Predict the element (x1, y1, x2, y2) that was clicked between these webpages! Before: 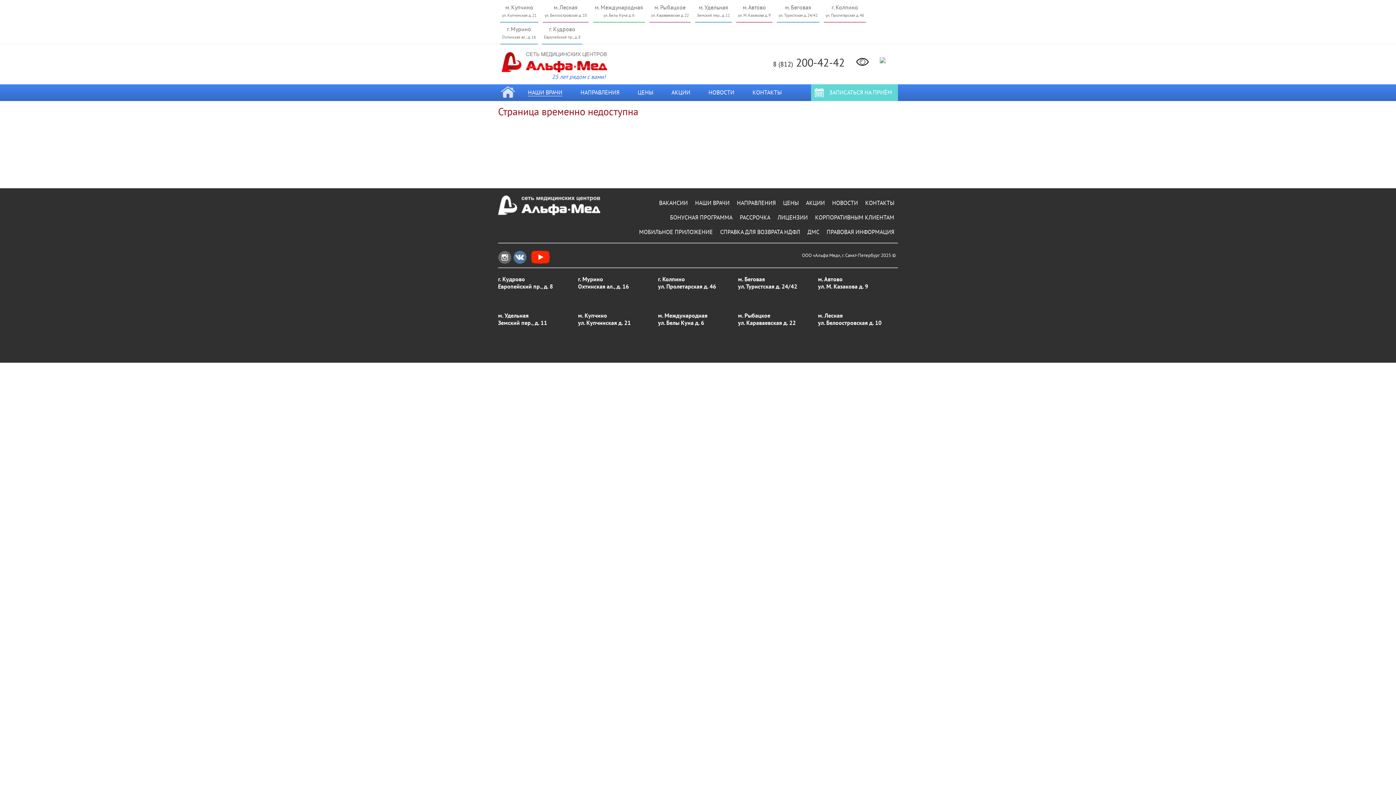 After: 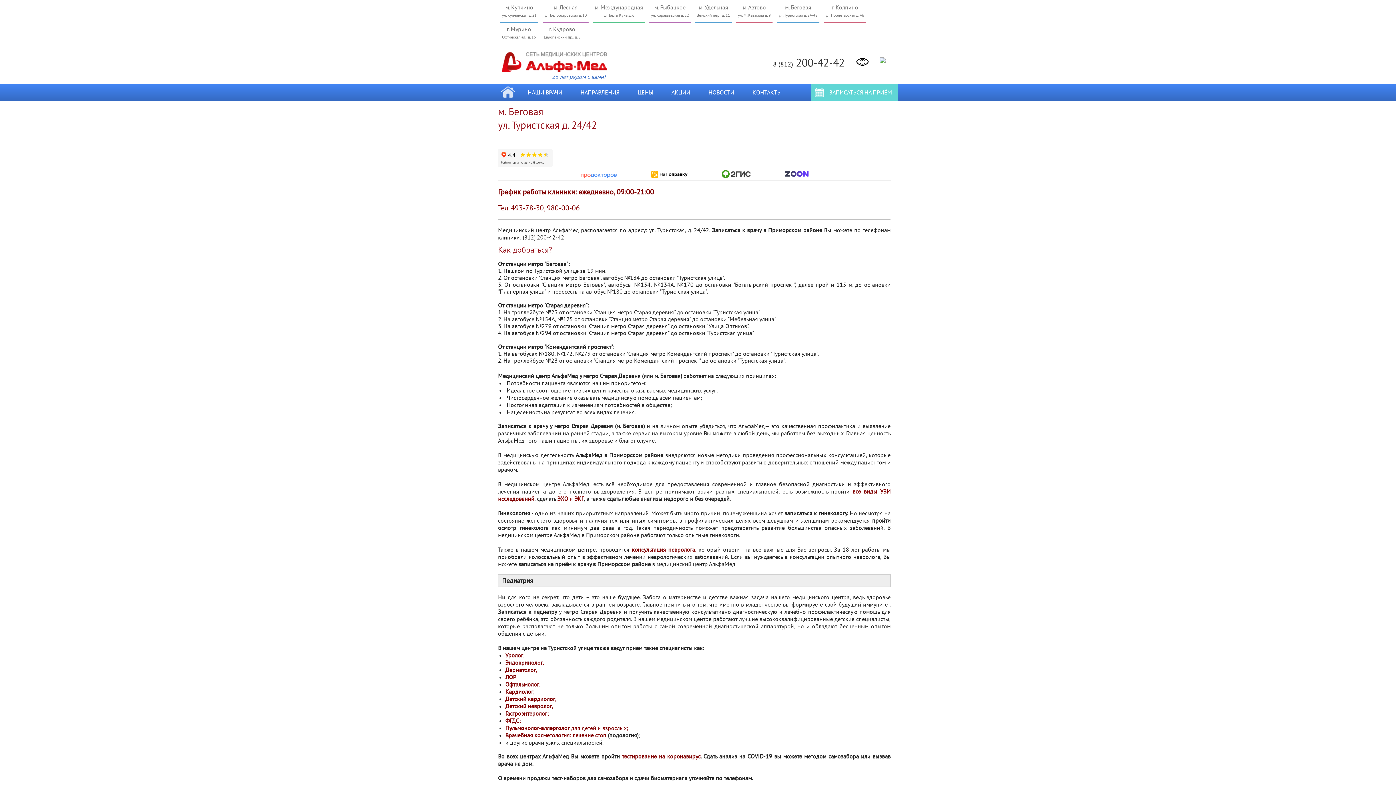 Action: bbox: (778, 3, 817, 18) label: м. Беговая
ул. Туристcкая д. 24/42